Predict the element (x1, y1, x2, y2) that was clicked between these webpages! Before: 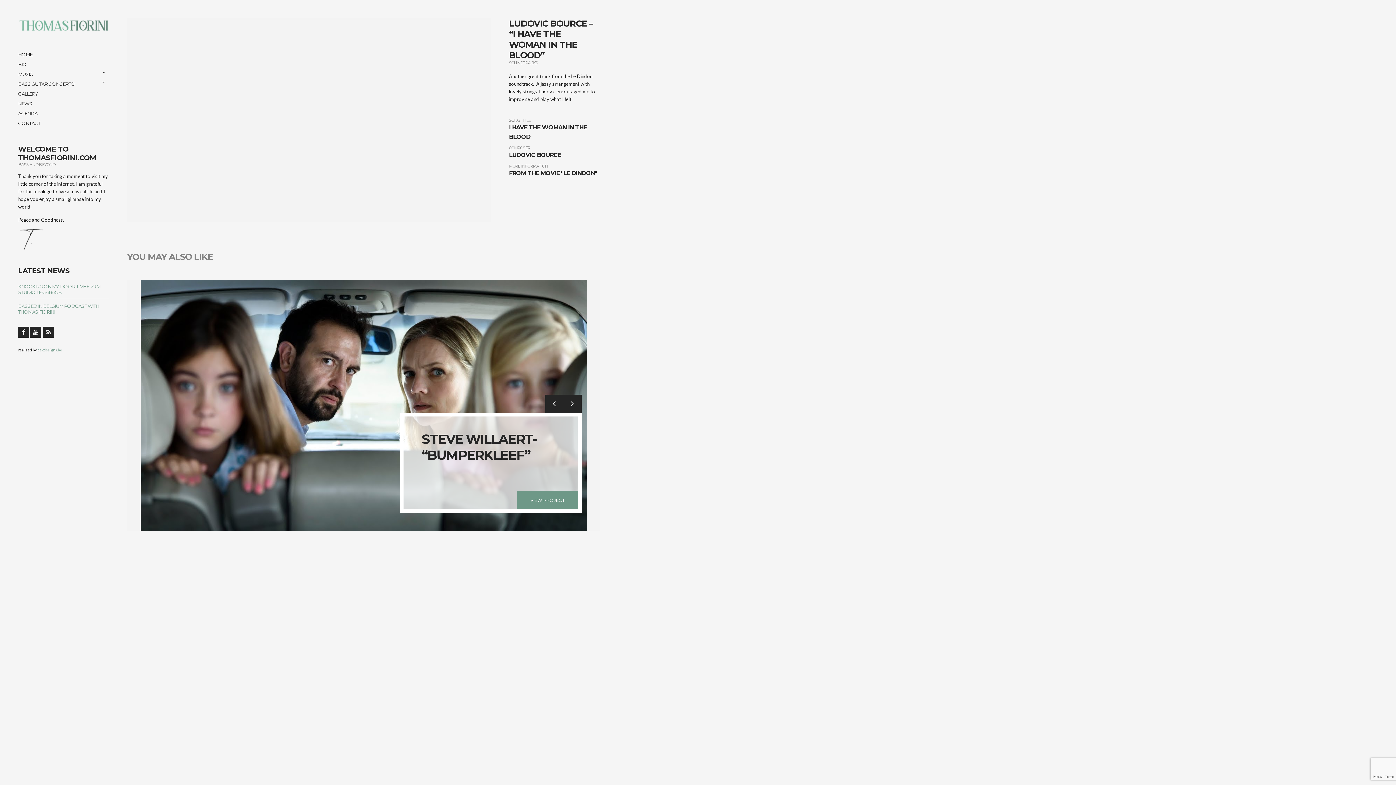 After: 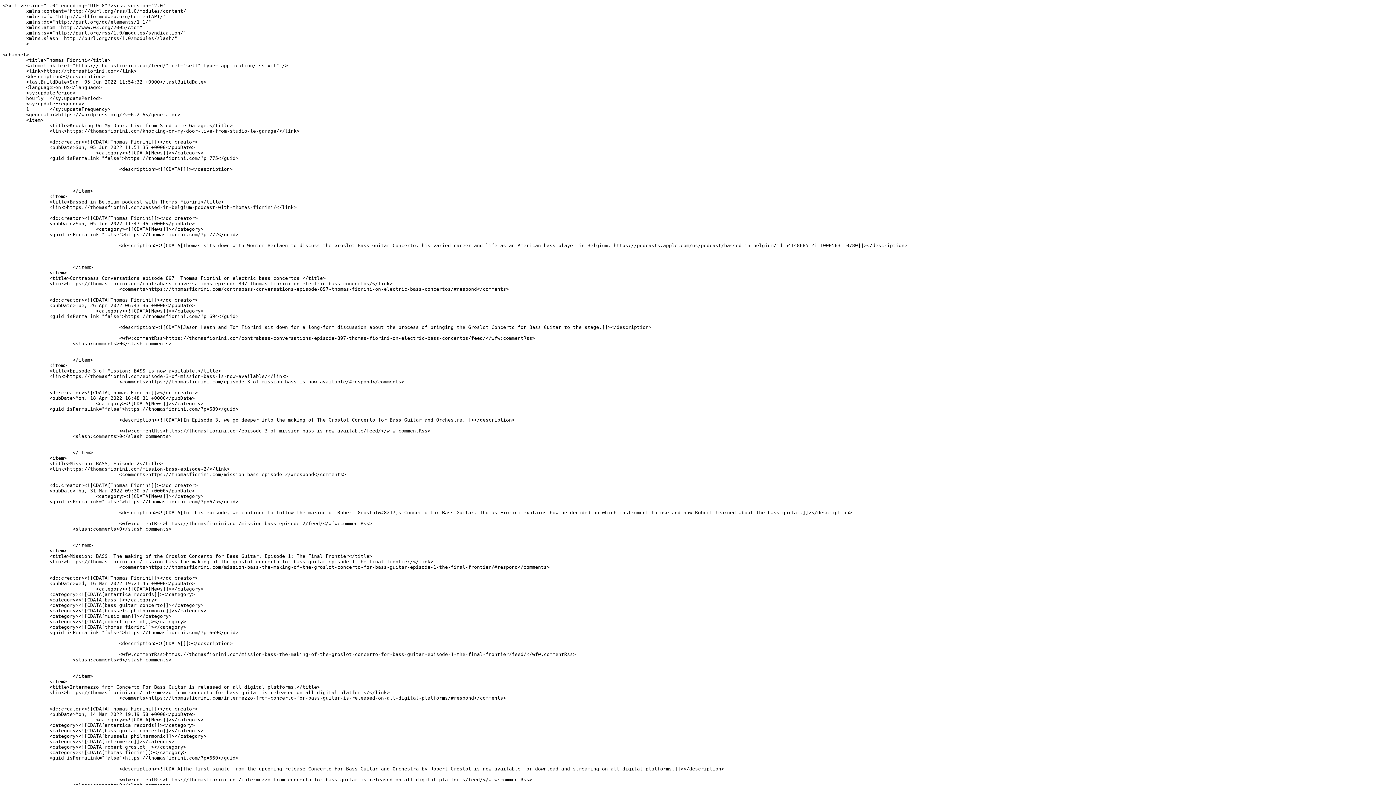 Action: bbox: (43, 326, 54, 337)